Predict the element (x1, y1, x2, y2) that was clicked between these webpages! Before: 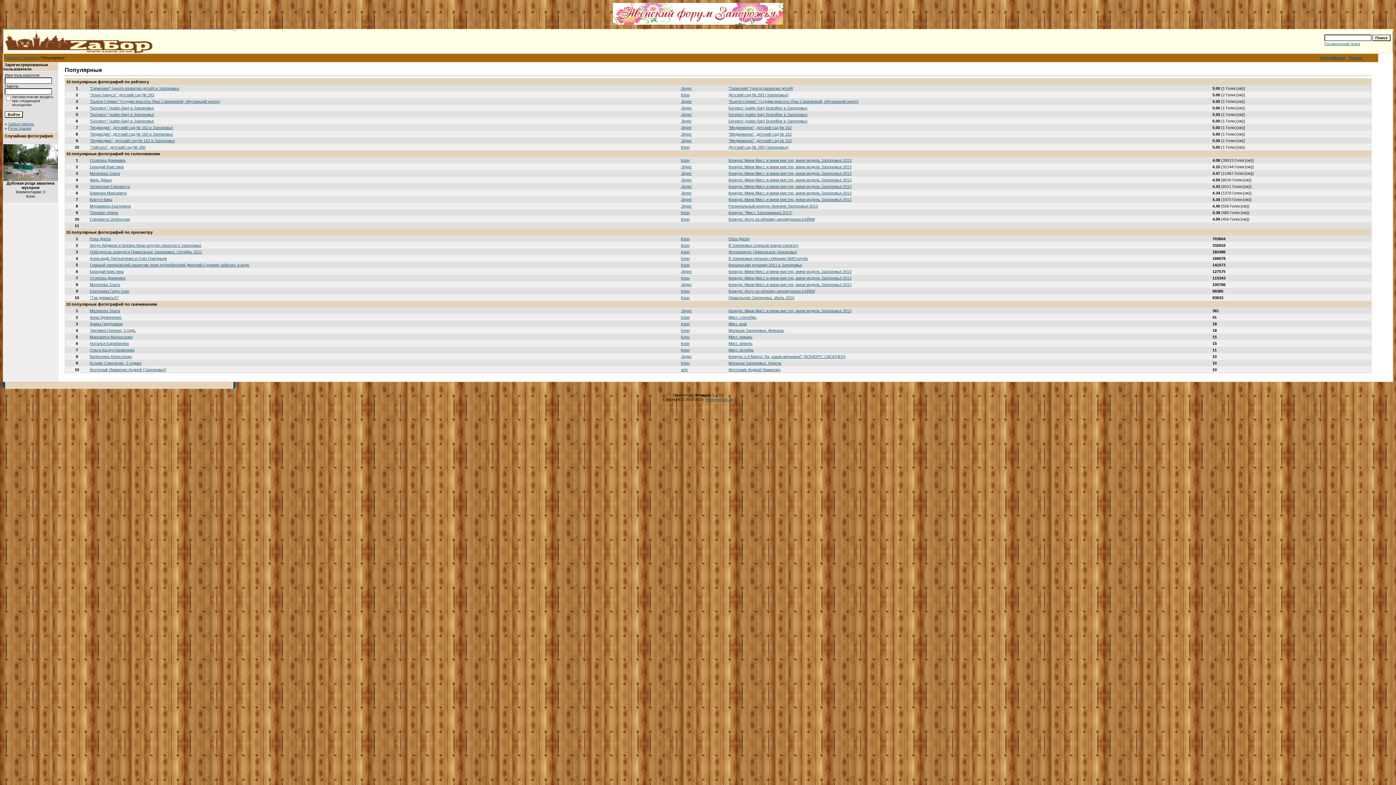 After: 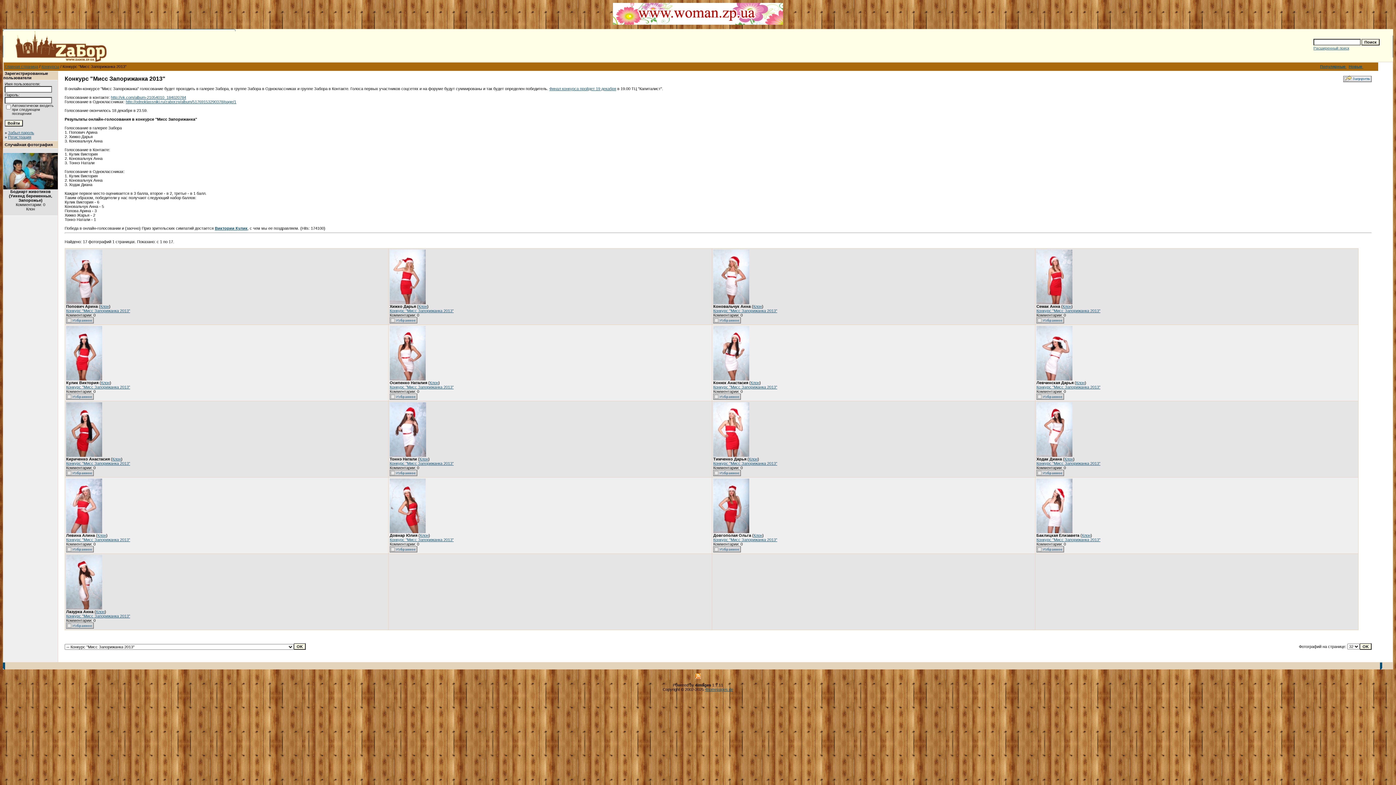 Action: bbox: (728, 210, 792, 214) label: Конкурс "Мисс Запорижанка 2013"